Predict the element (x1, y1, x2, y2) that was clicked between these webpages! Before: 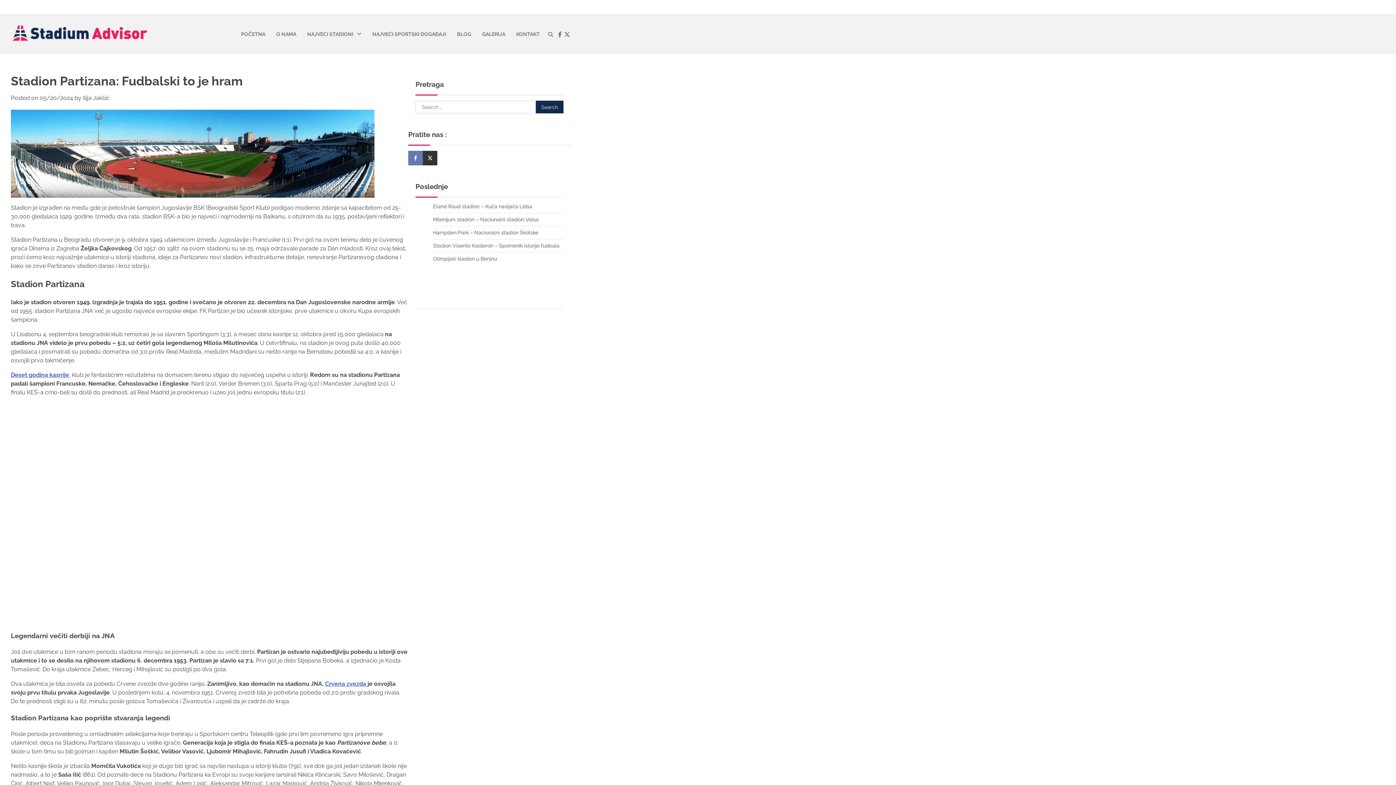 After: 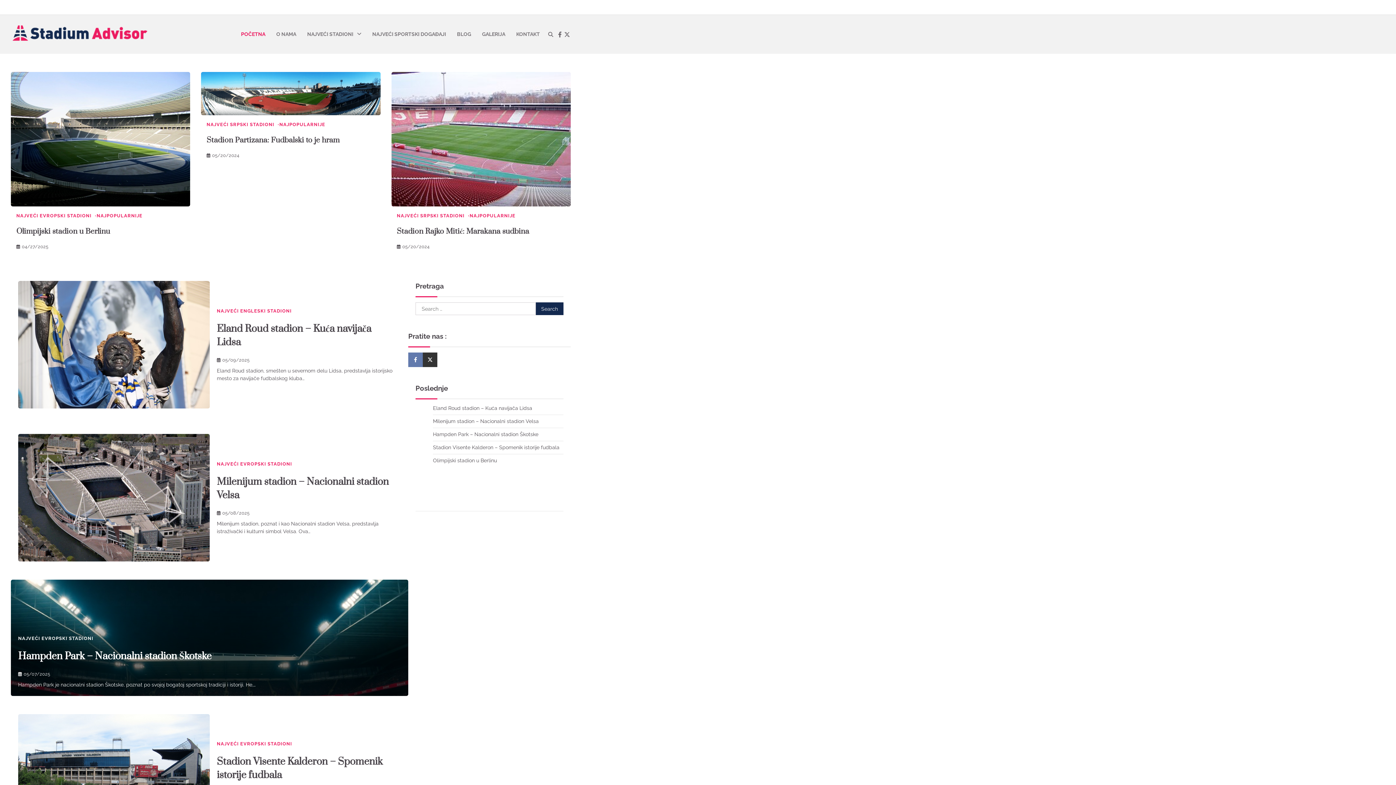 Action: bbox: (10, 14, 149, 53)